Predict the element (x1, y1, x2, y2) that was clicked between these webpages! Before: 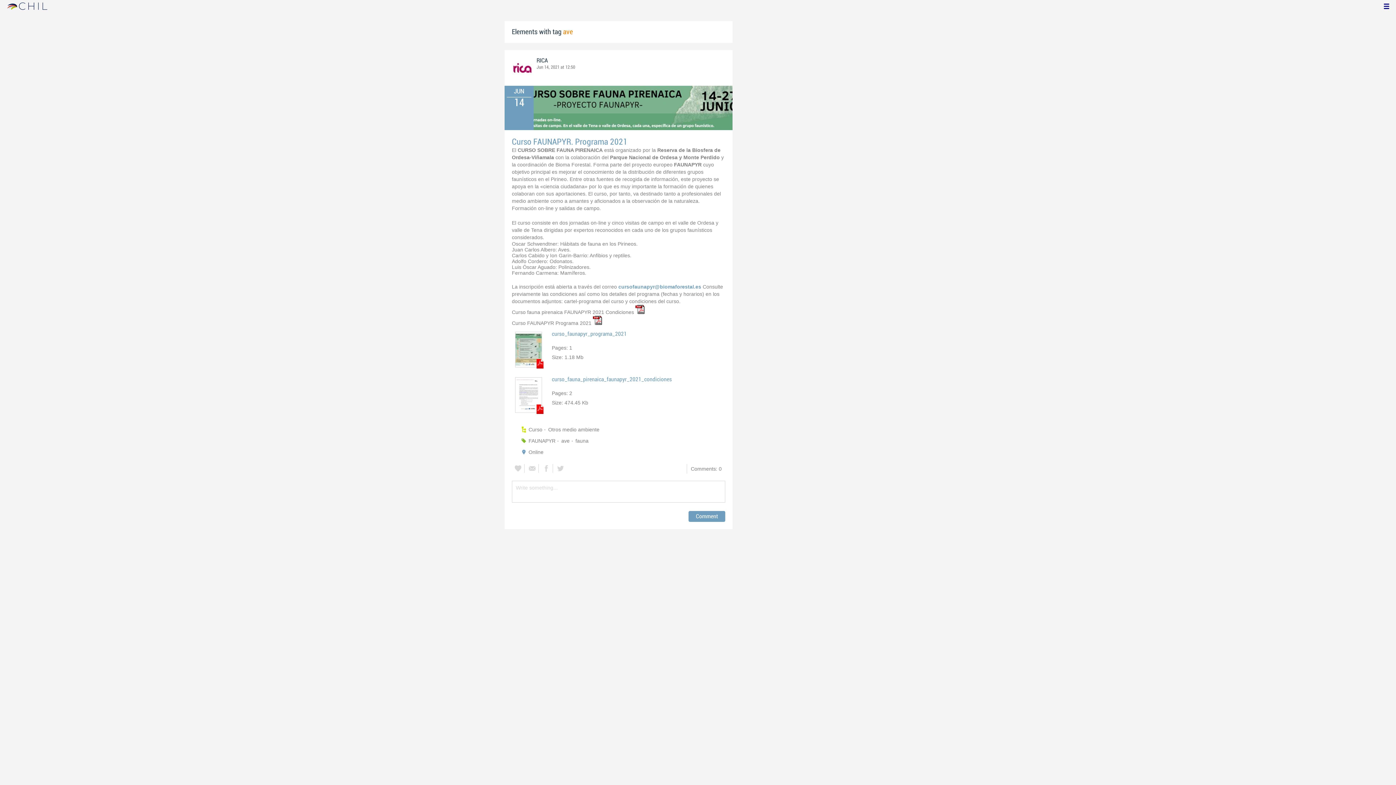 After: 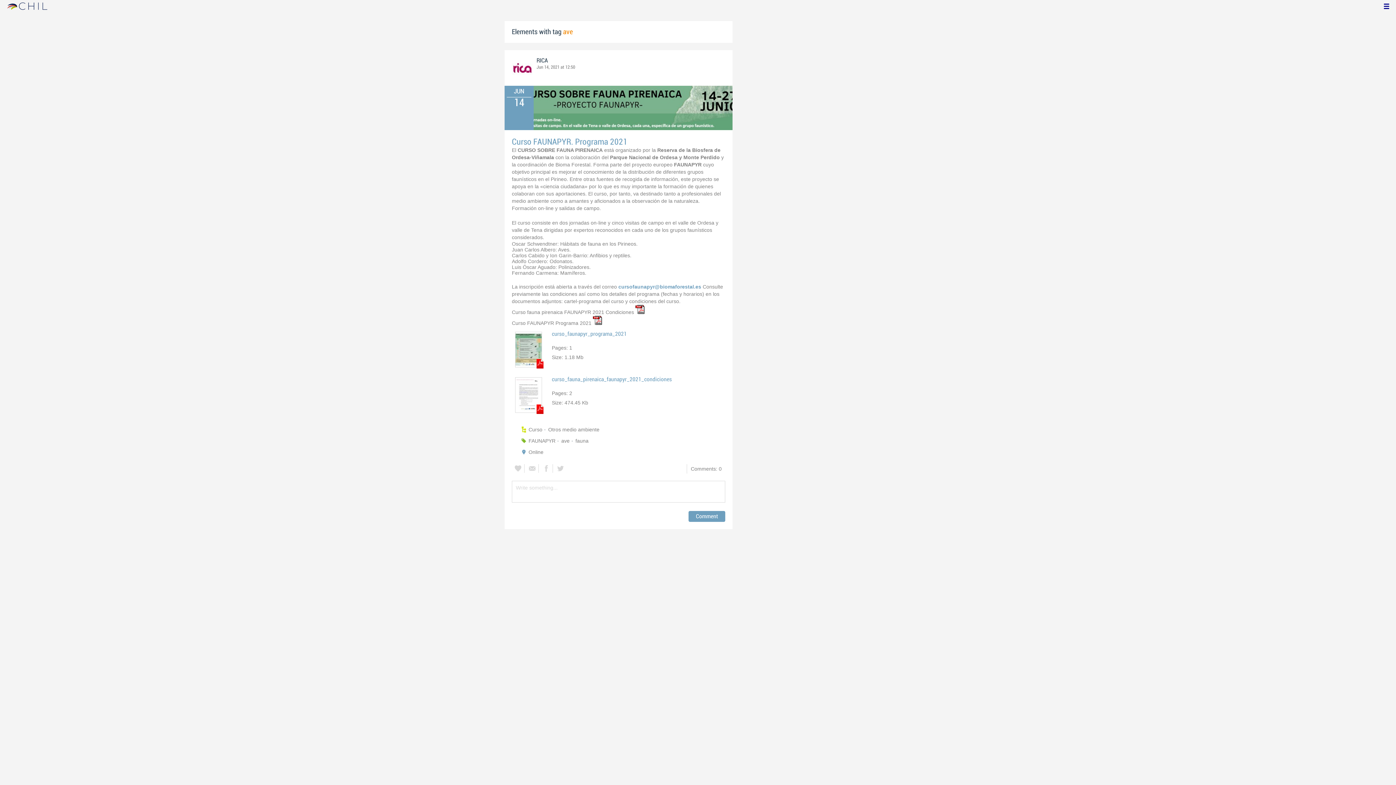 Action: label: ave bbox: (561, 436, 573, 445)